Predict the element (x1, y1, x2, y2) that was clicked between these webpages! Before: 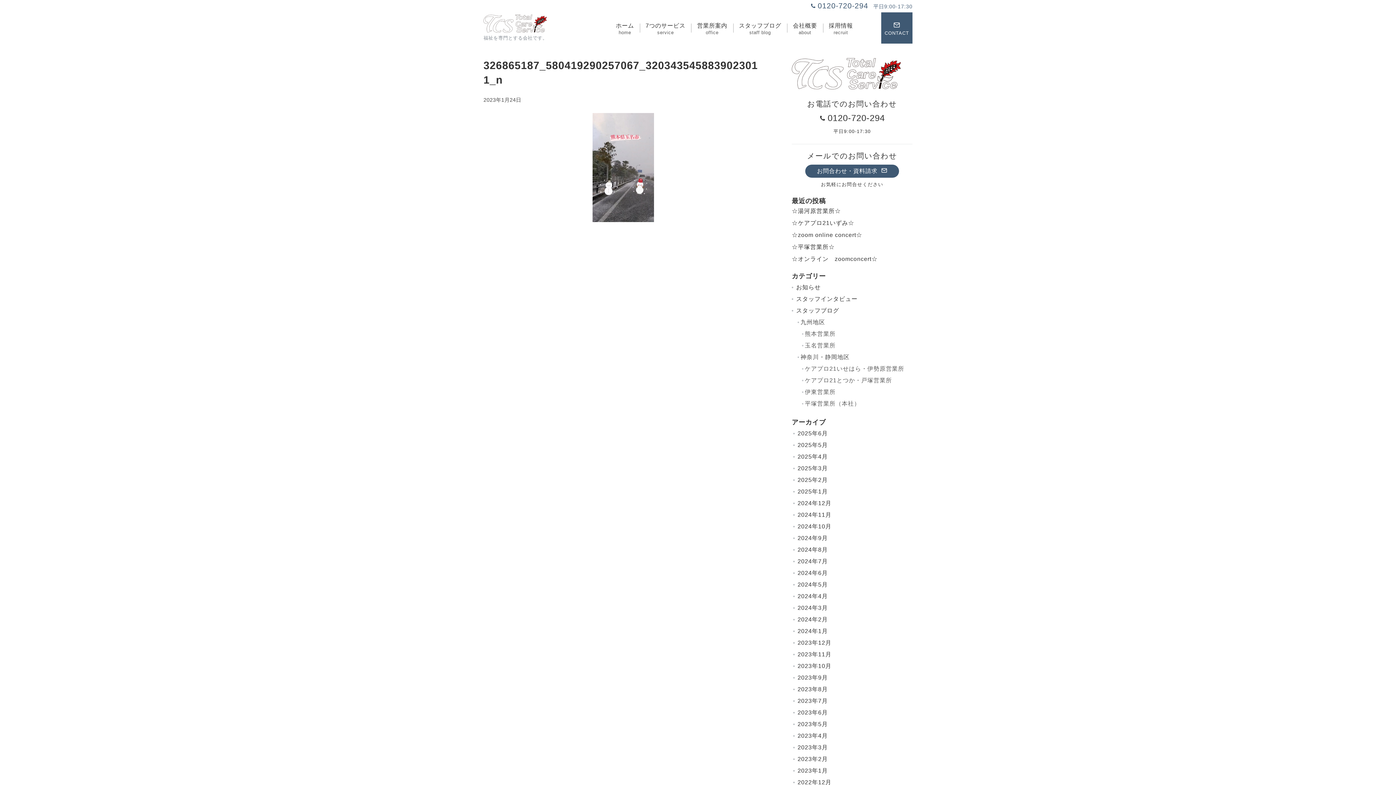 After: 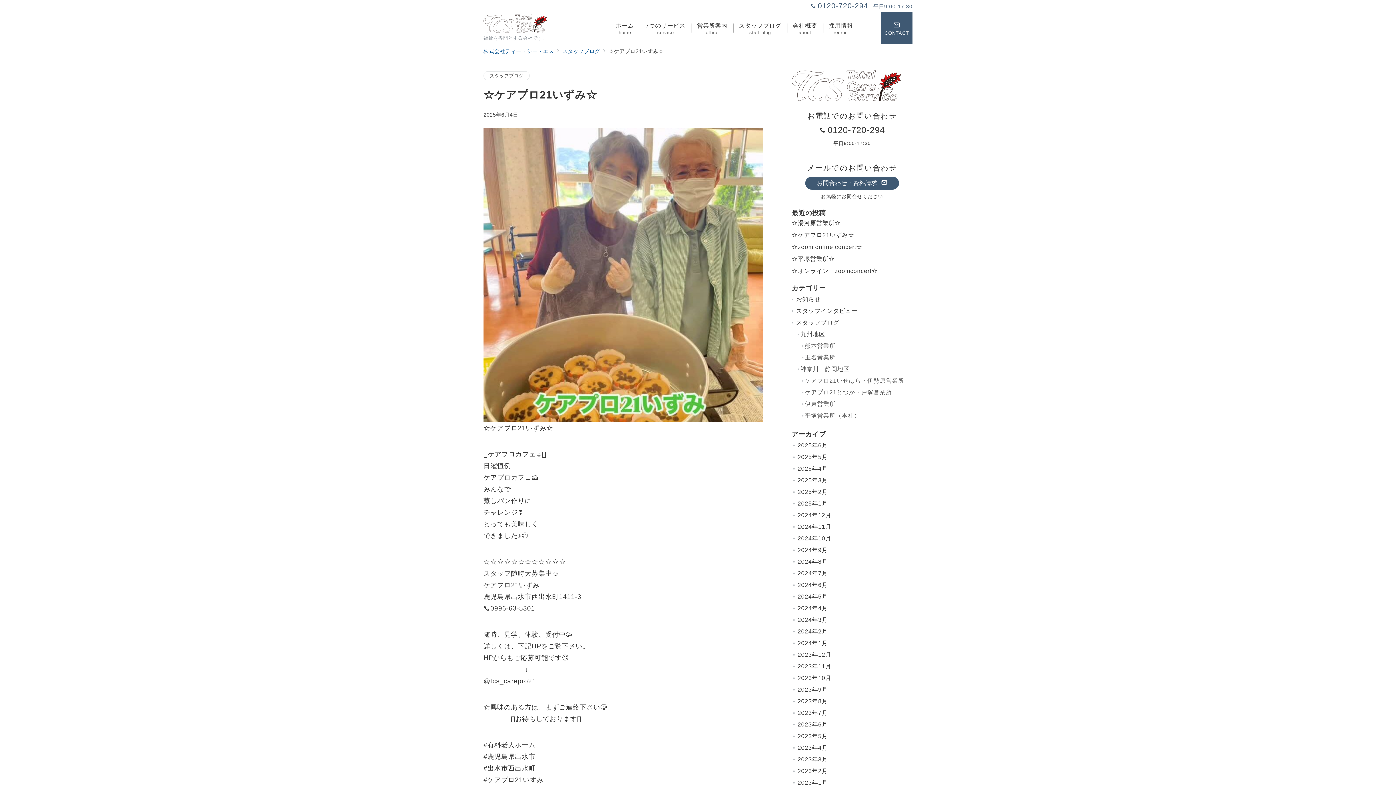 Action: bbox: (792, 218, 912, 227) label: ☆ケアプロ21いずみ☆